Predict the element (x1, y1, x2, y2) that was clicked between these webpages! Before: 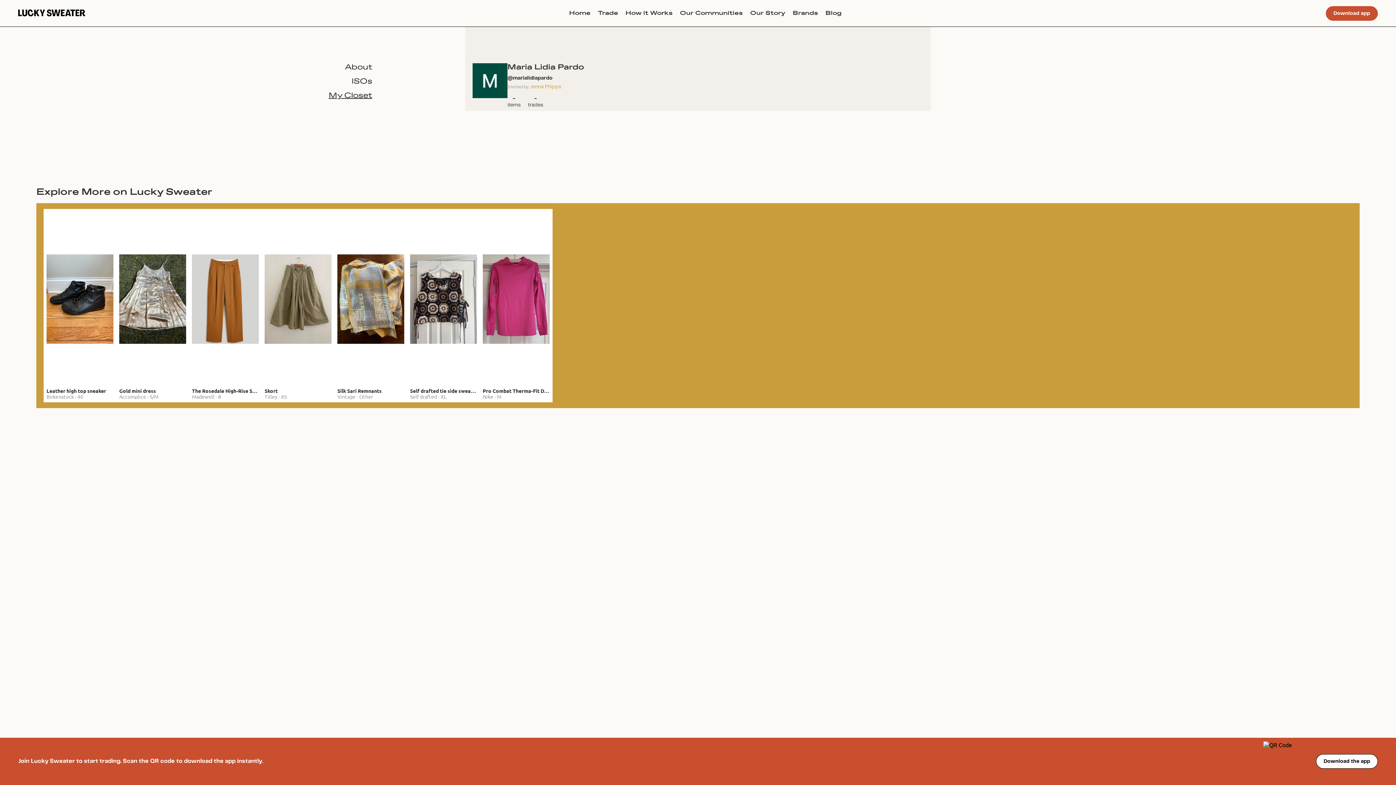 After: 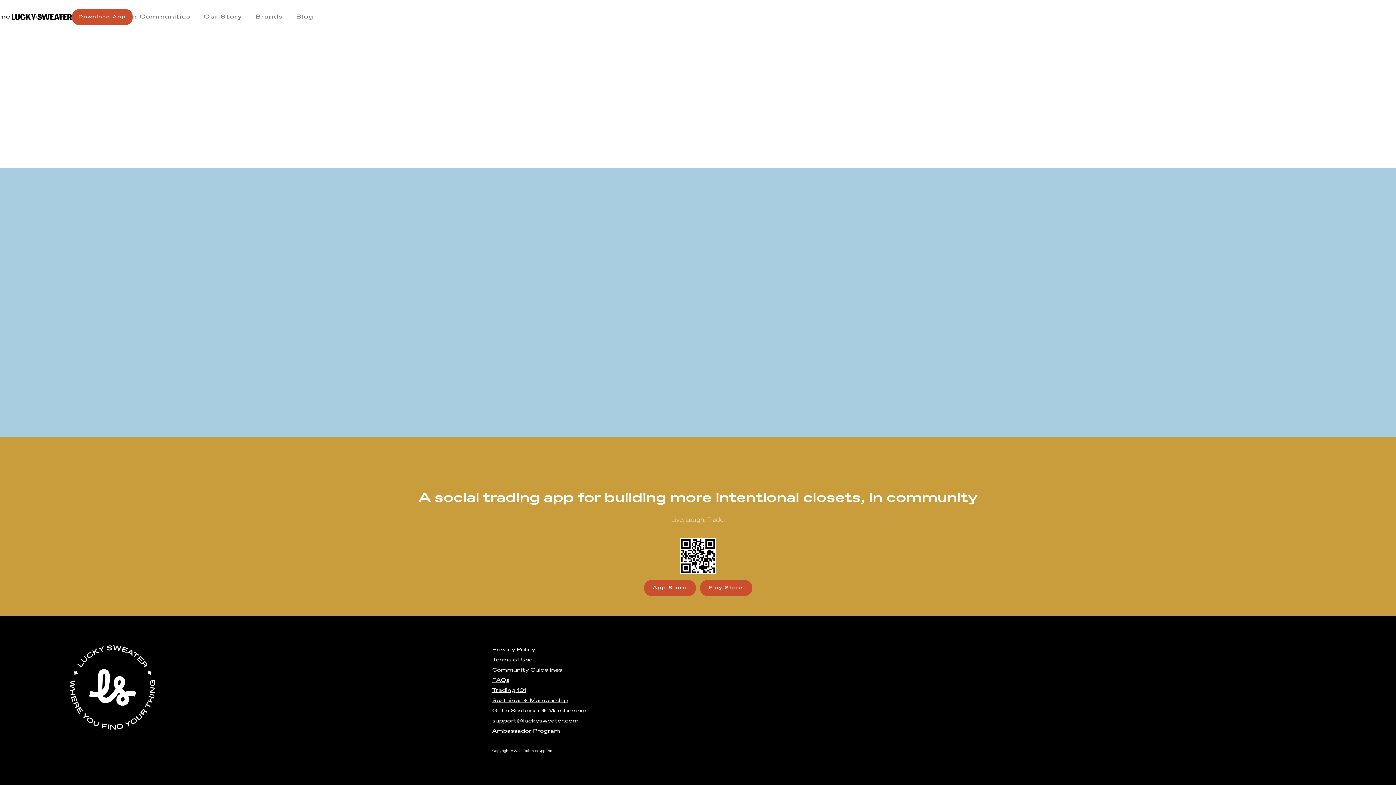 Action: label: Download the app bbox: (1316, 754, 1378, 769)